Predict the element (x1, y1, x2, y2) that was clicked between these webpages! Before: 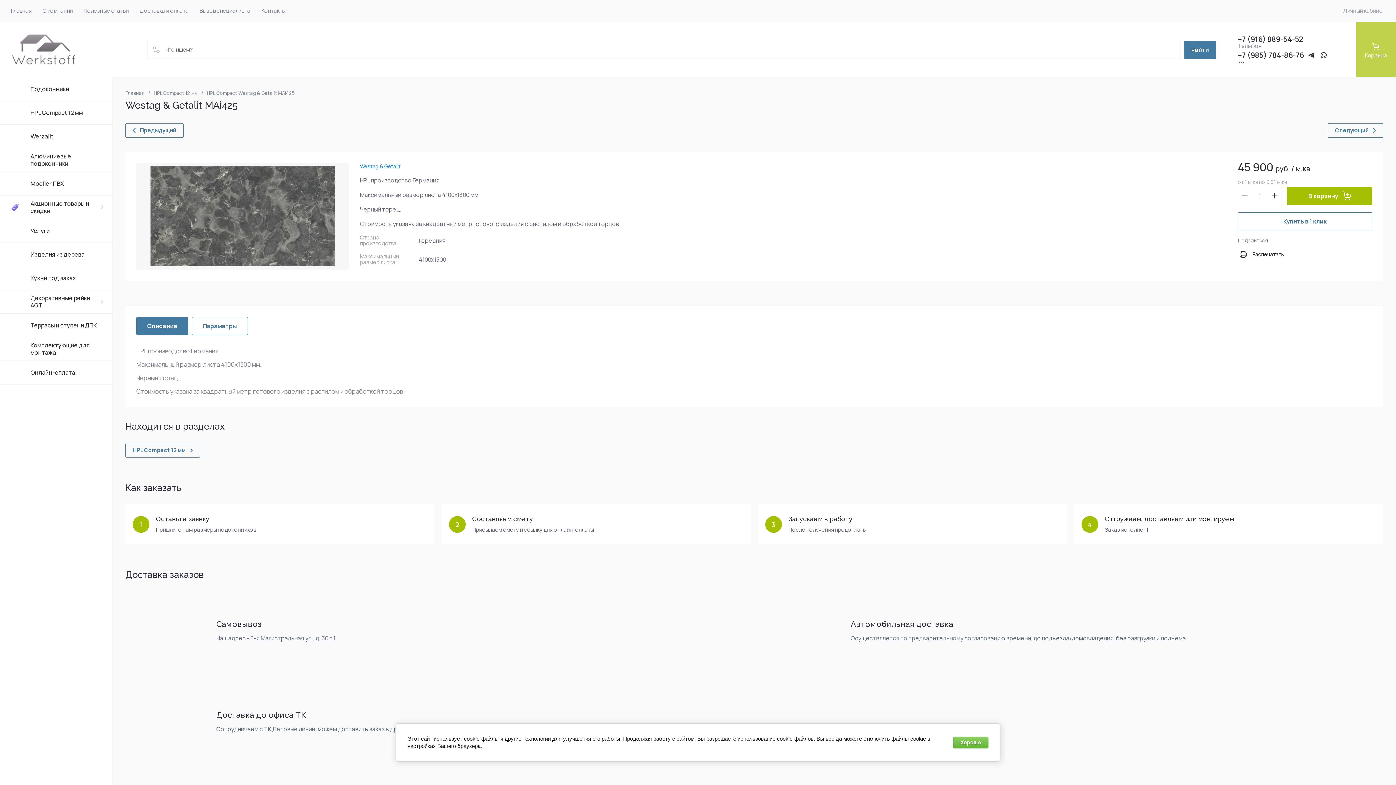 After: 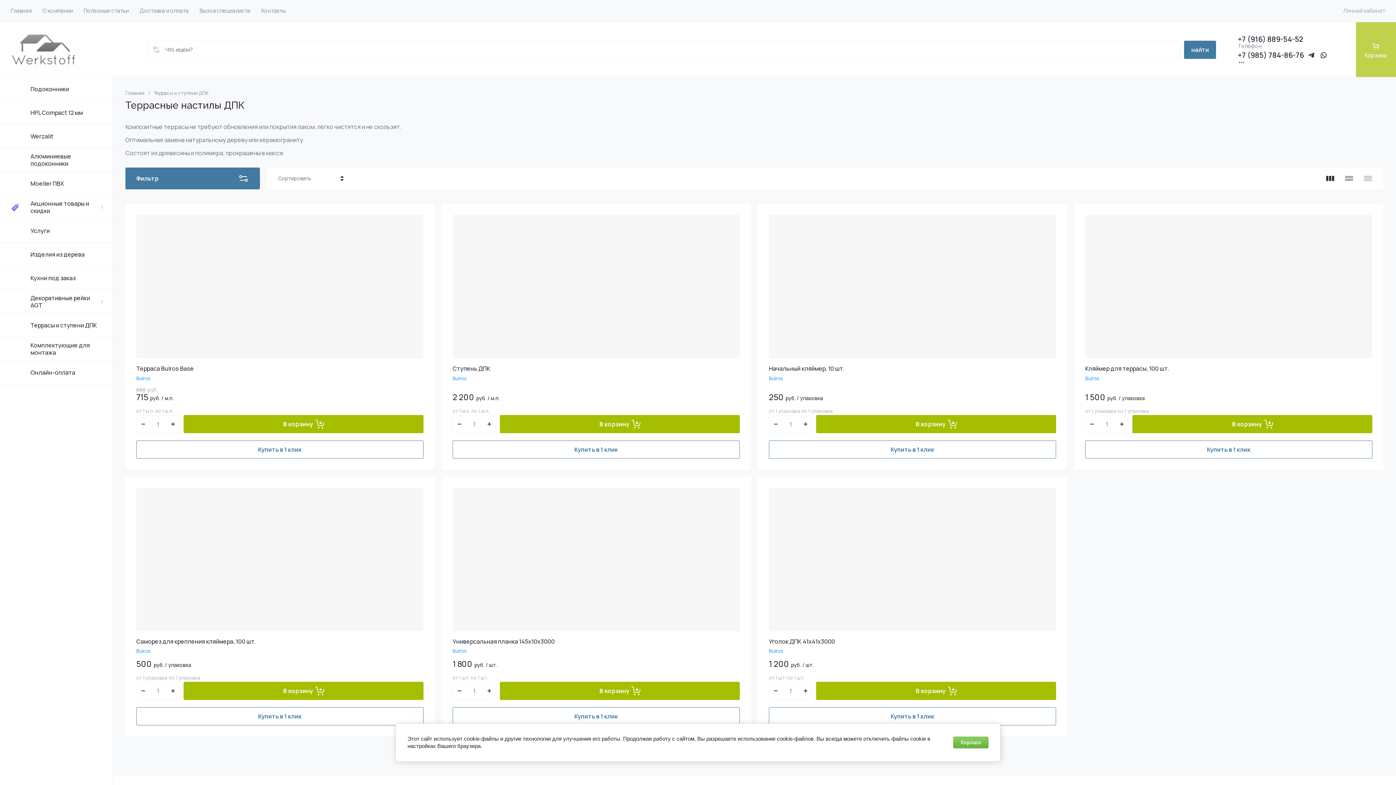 Action: label: Террасы и ступени ДПК bbox: (0, 313, 112, 337)